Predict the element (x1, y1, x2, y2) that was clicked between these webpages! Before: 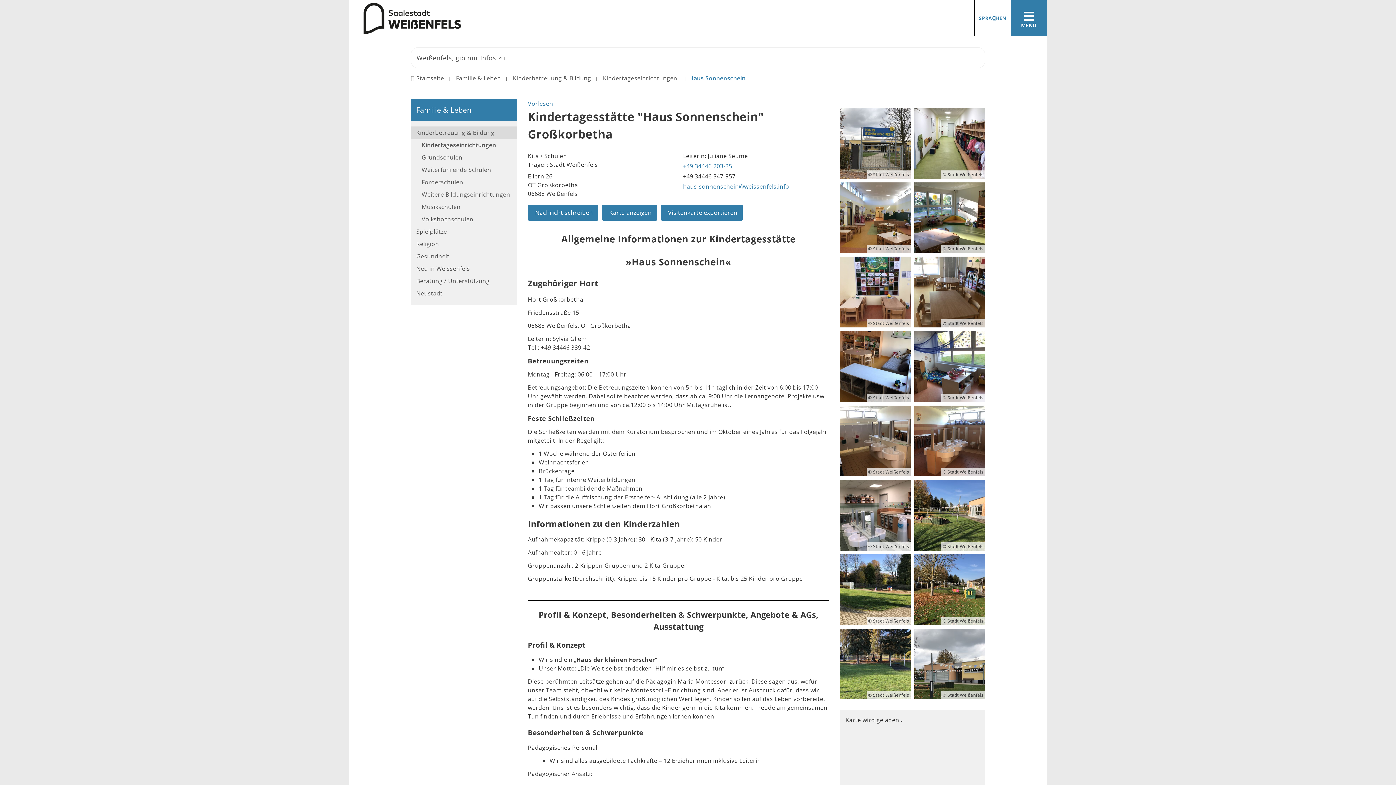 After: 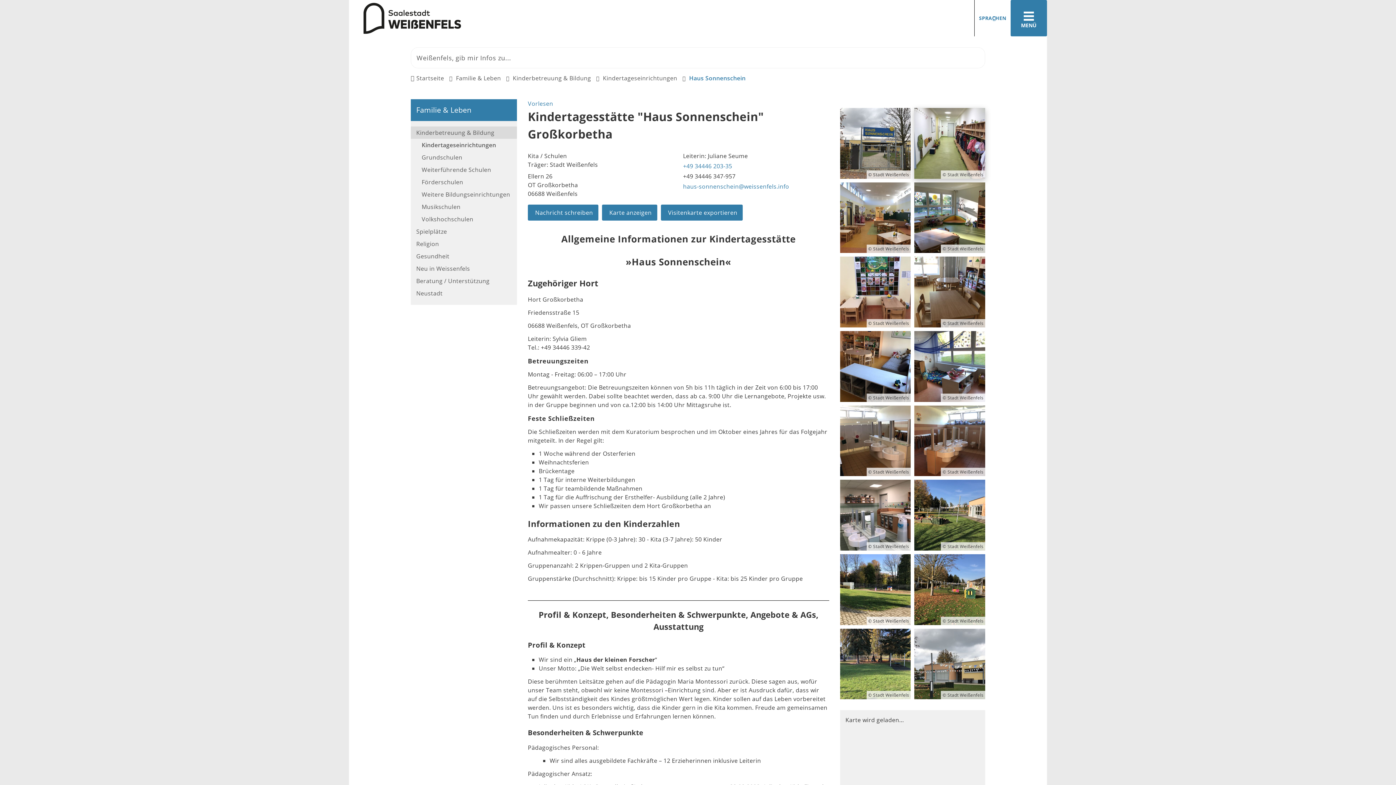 Action: label: © Stadt Weißenfels bbox: (914, 108, 985, 178)